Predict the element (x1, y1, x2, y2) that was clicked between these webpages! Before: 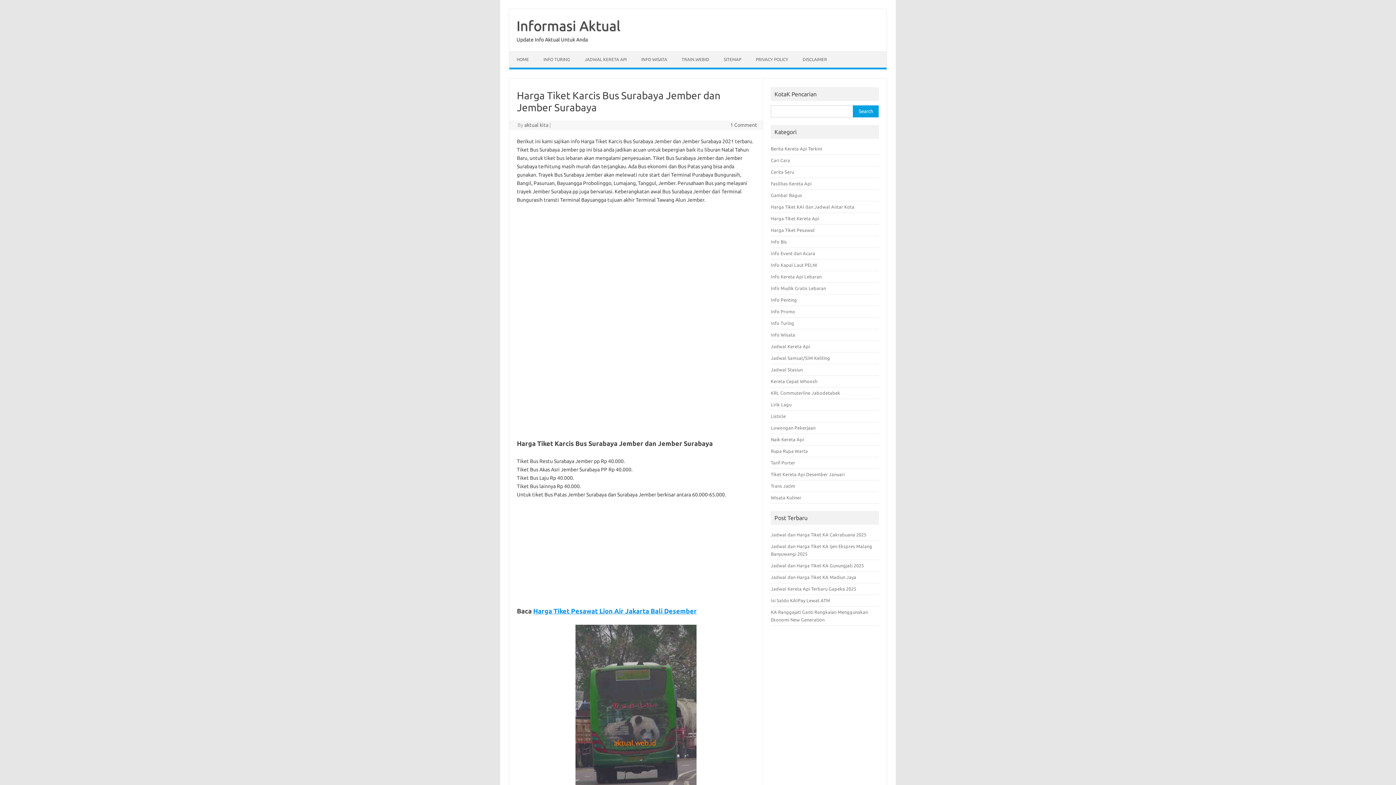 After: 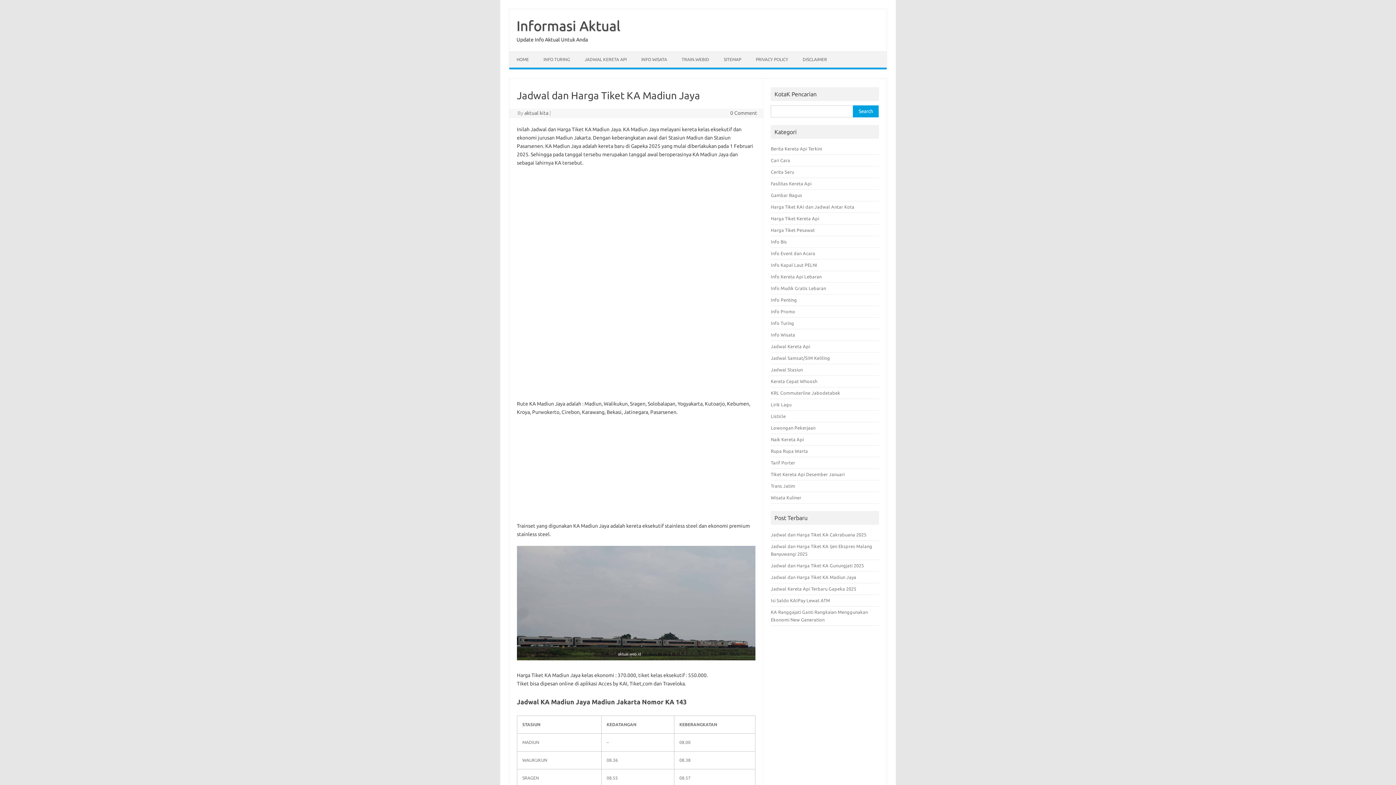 Action: bbox: (771, 574, 856, 580) label: Jadwal dan Harga Tiket KA Madiun Jaya